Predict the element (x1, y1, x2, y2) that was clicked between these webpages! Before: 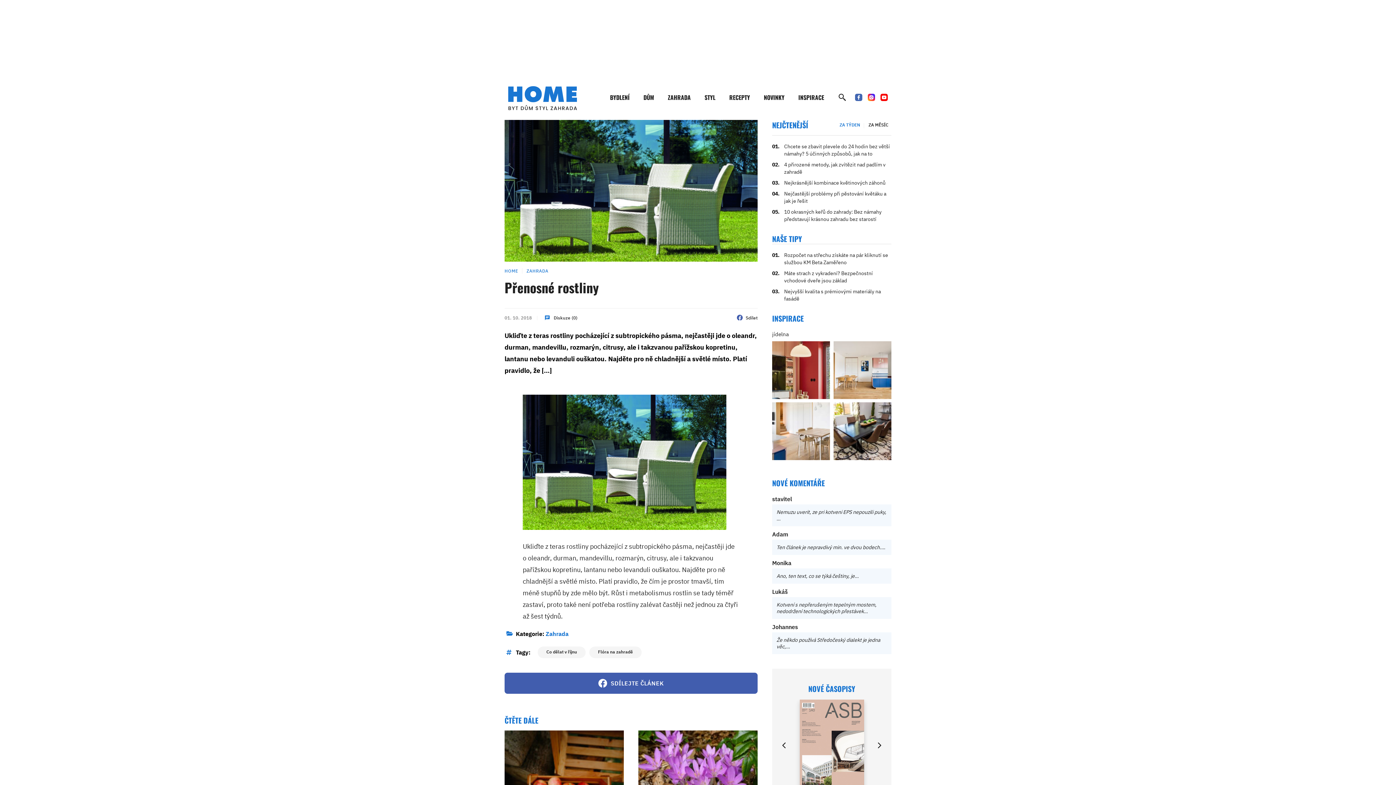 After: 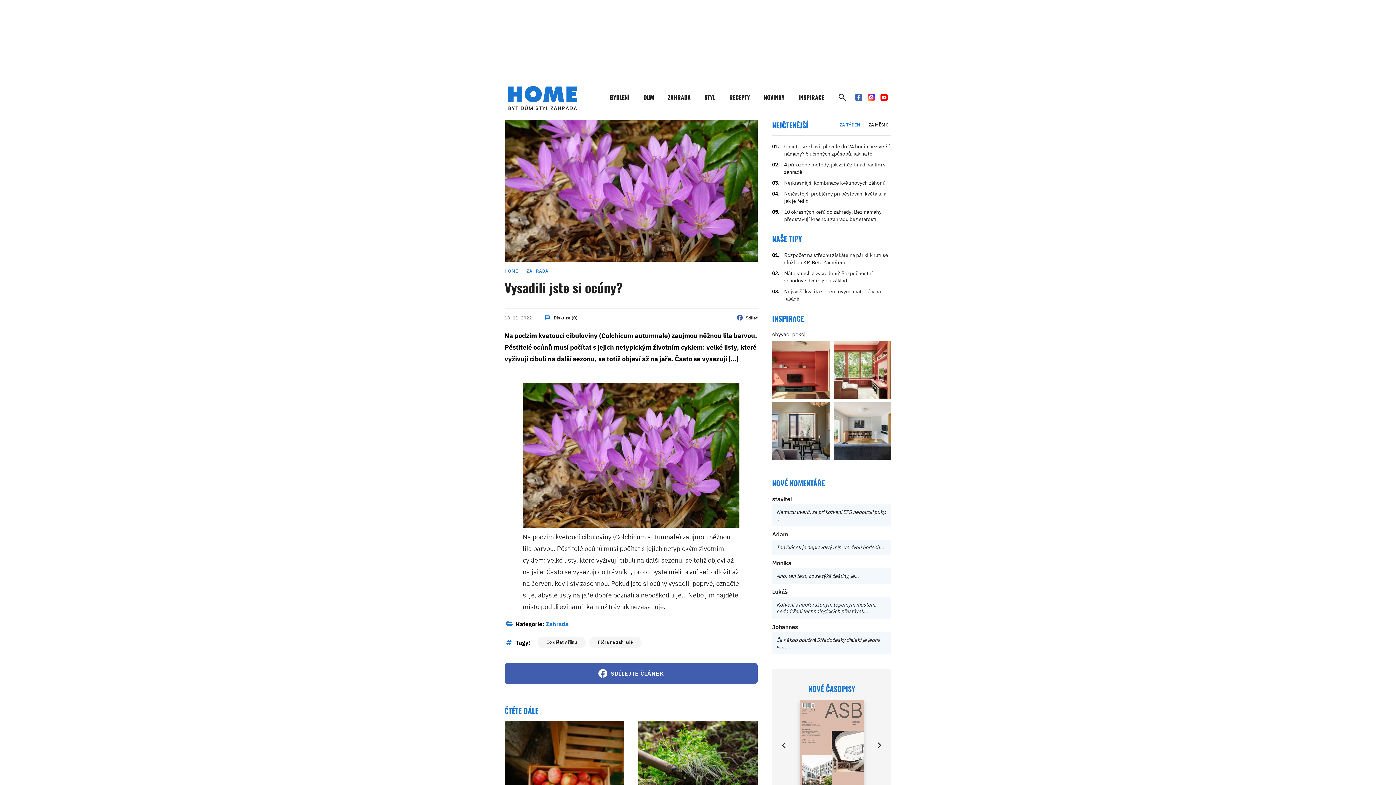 Action: bbox: (638, 730, 757, 805)